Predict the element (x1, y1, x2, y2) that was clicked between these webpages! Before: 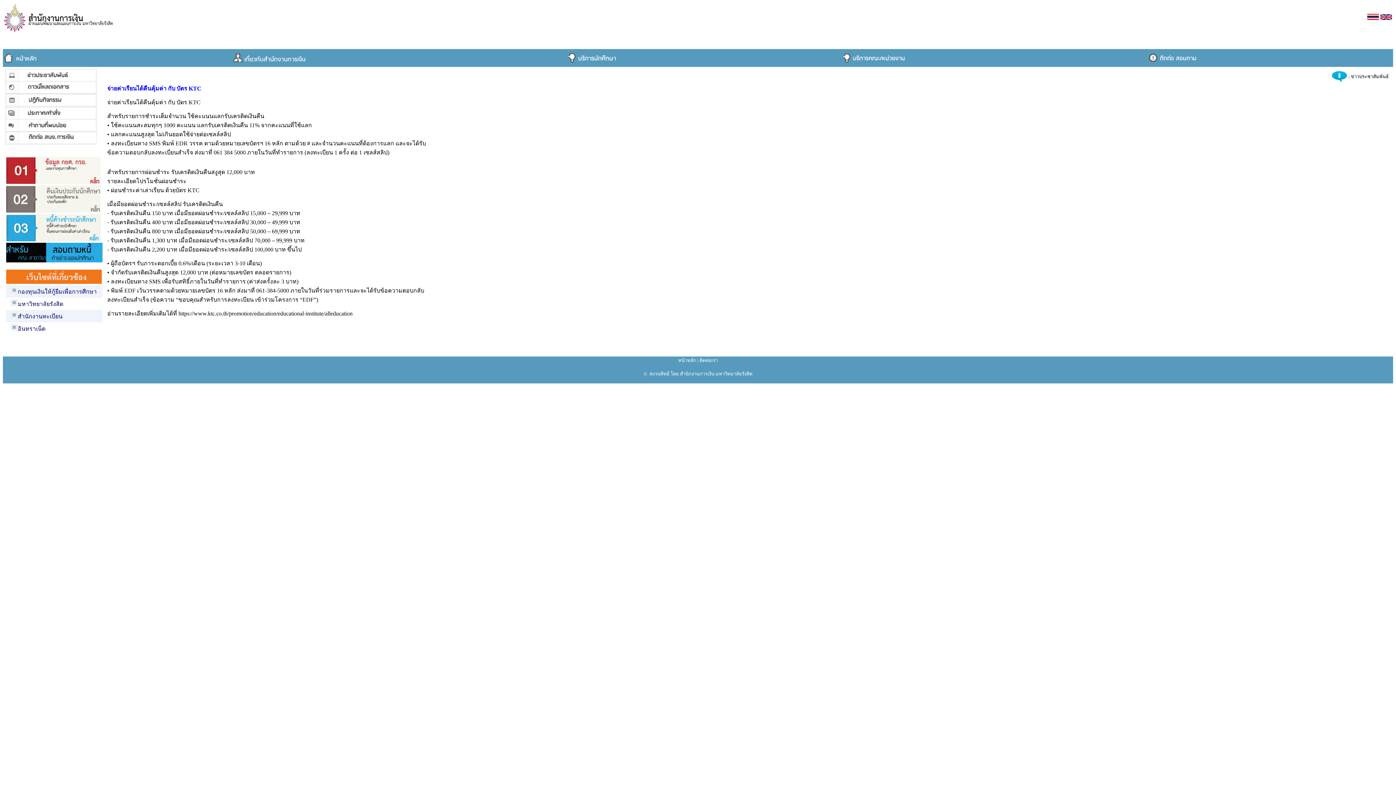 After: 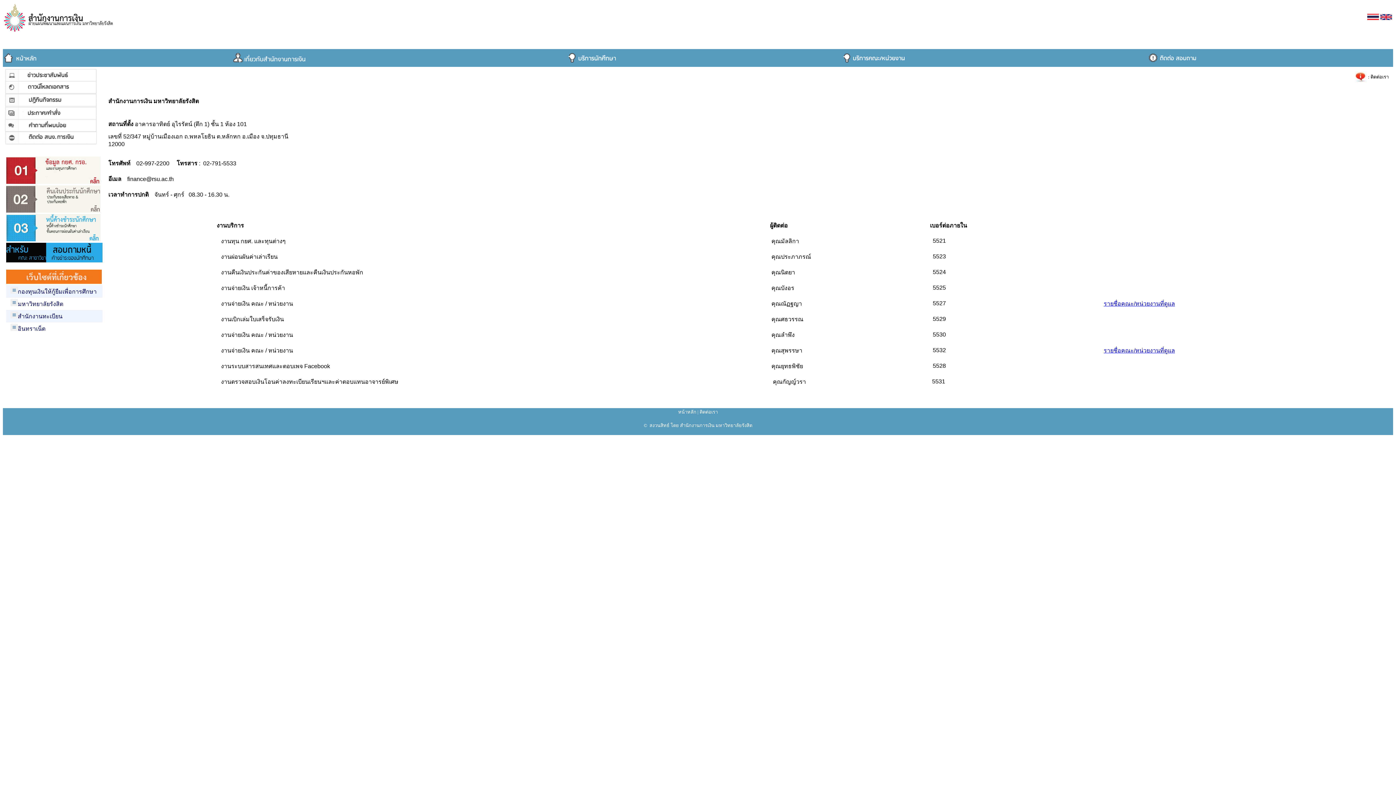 Action: bbox: (5, 139, 96, 145)